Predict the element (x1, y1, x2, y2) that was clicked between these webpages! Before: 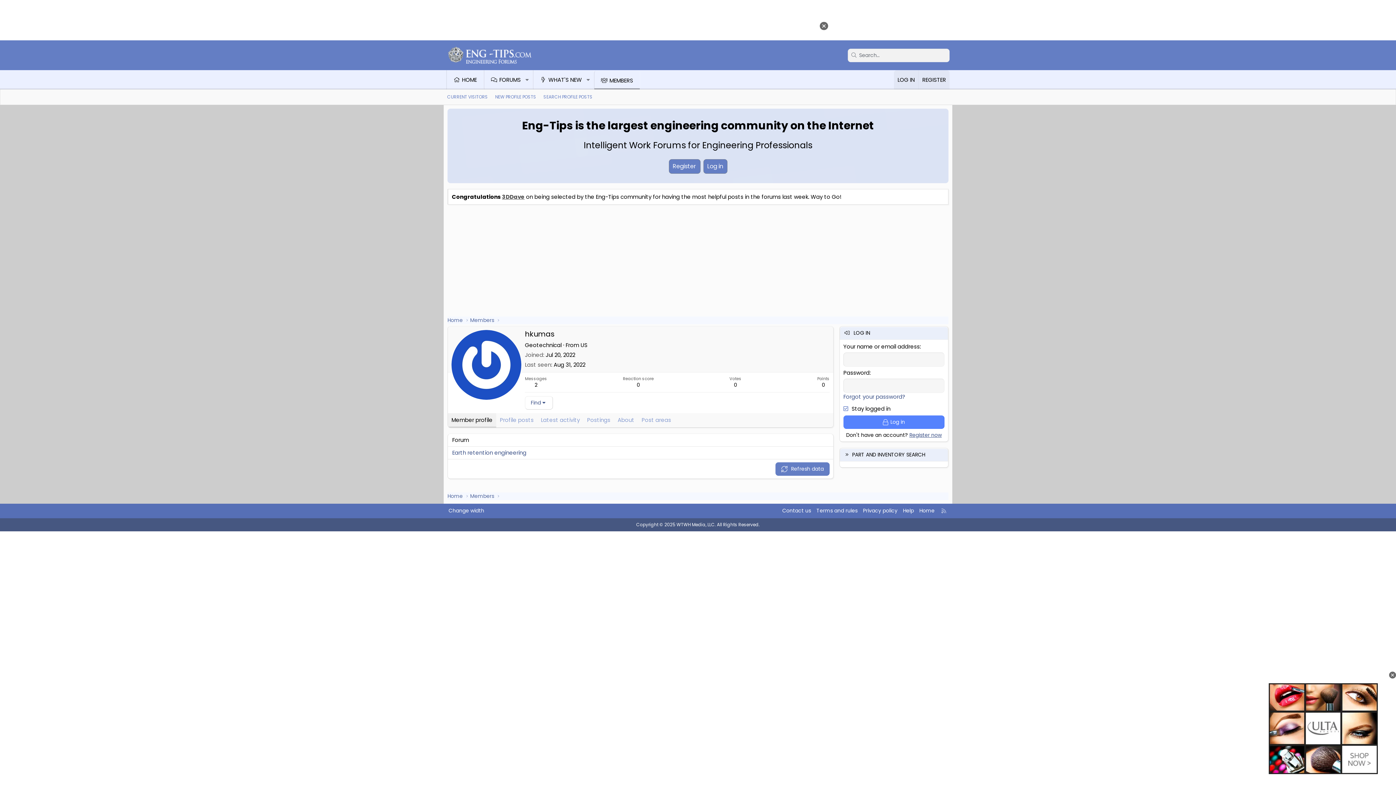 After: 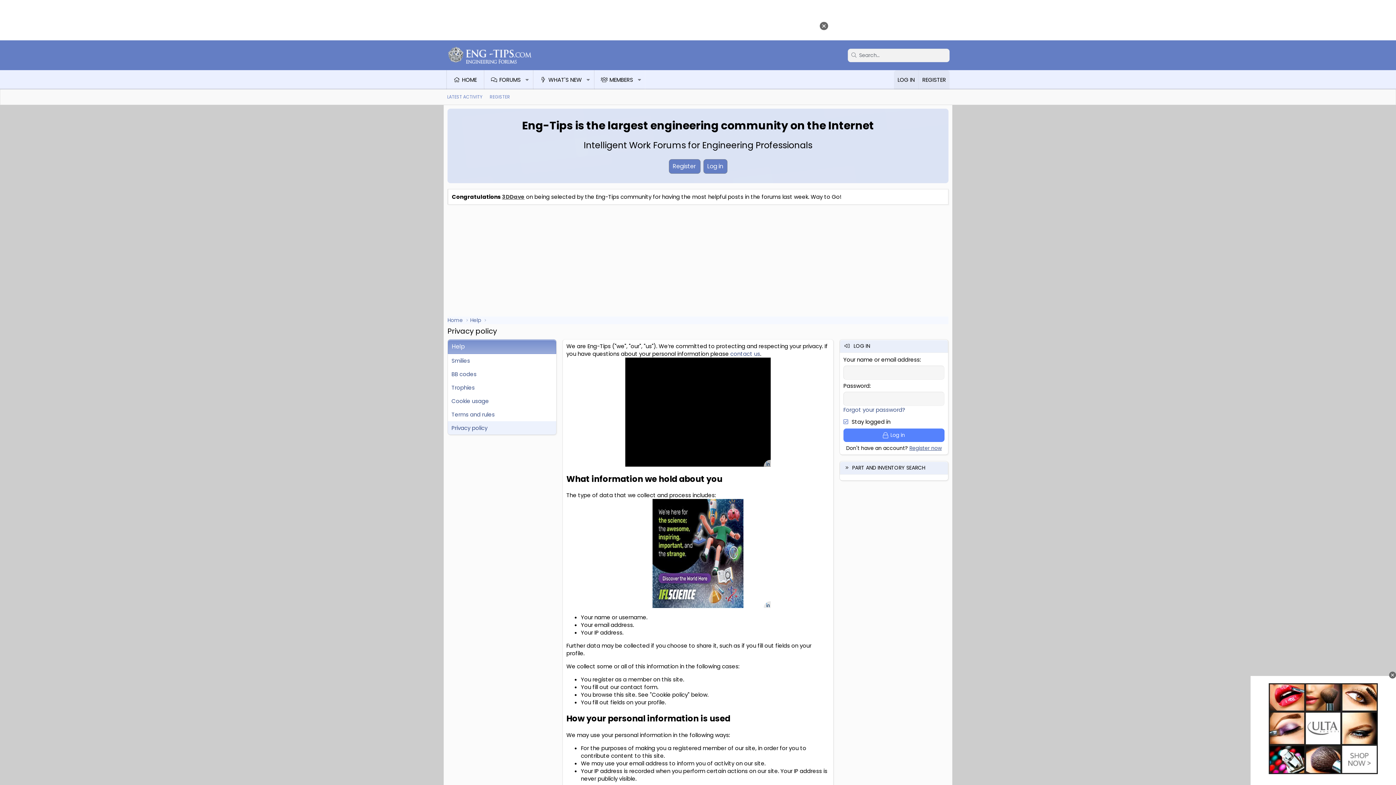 Action: bbox: (861, 506, 899, 515) label: Privacy policy